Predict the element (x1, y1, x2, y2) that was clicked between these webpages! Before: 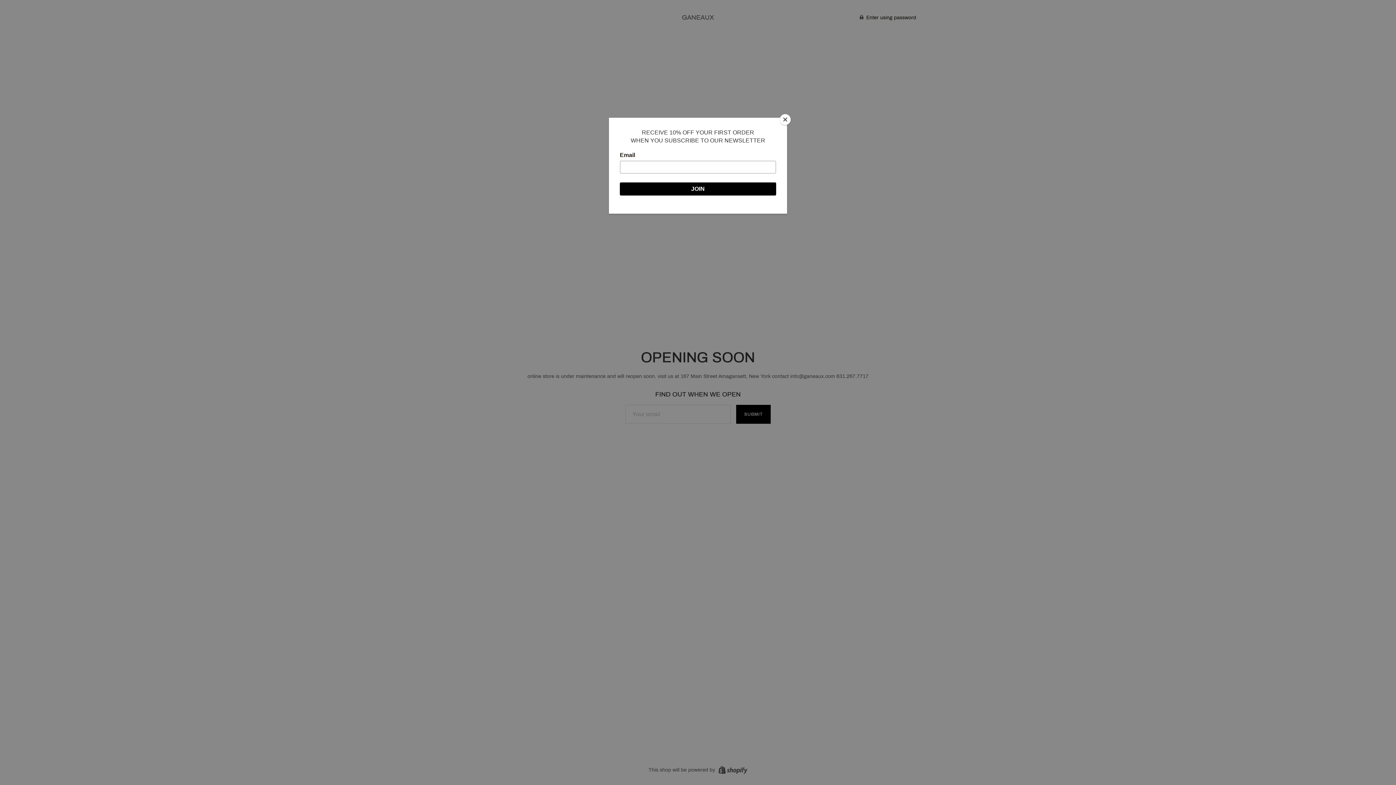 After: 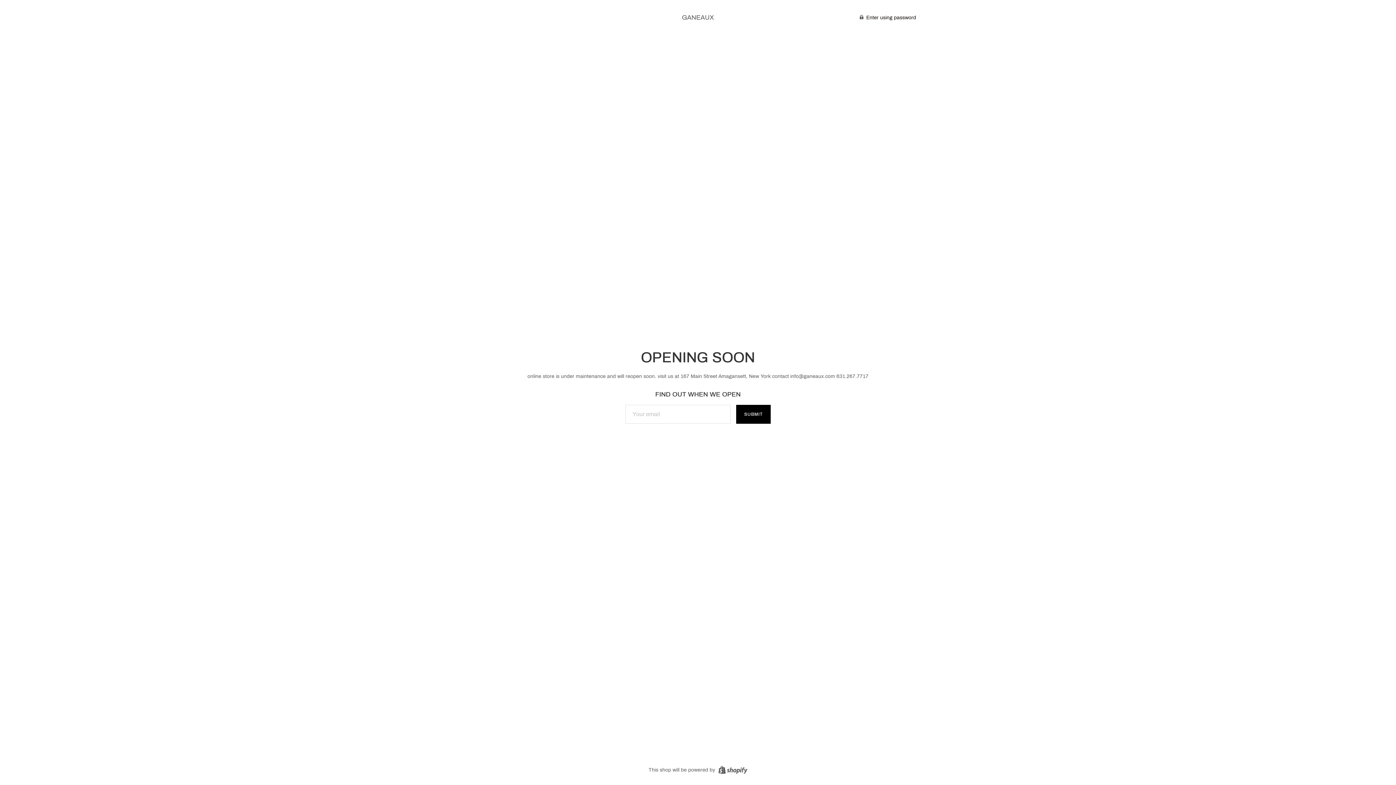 Action: label: Close bbox: (780, 114, 790, 125)